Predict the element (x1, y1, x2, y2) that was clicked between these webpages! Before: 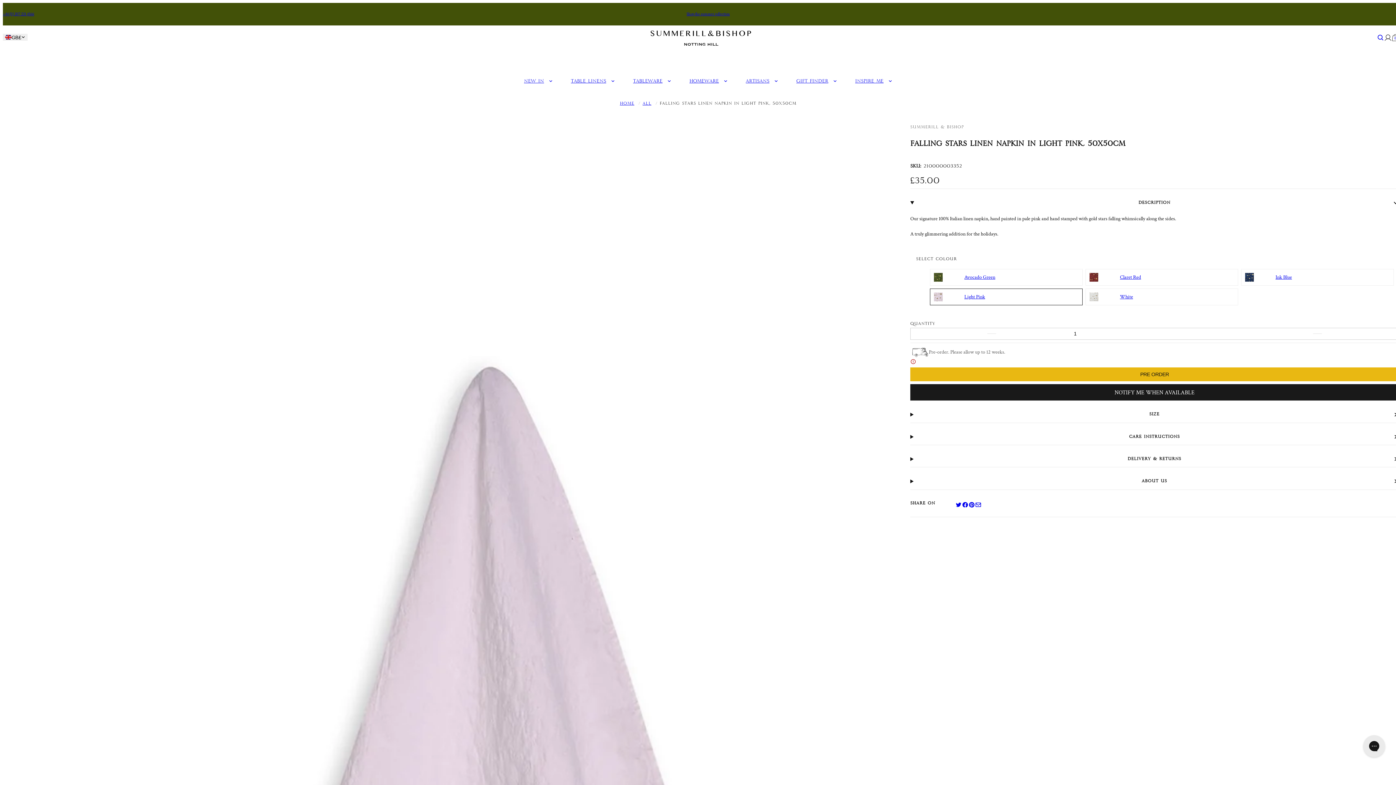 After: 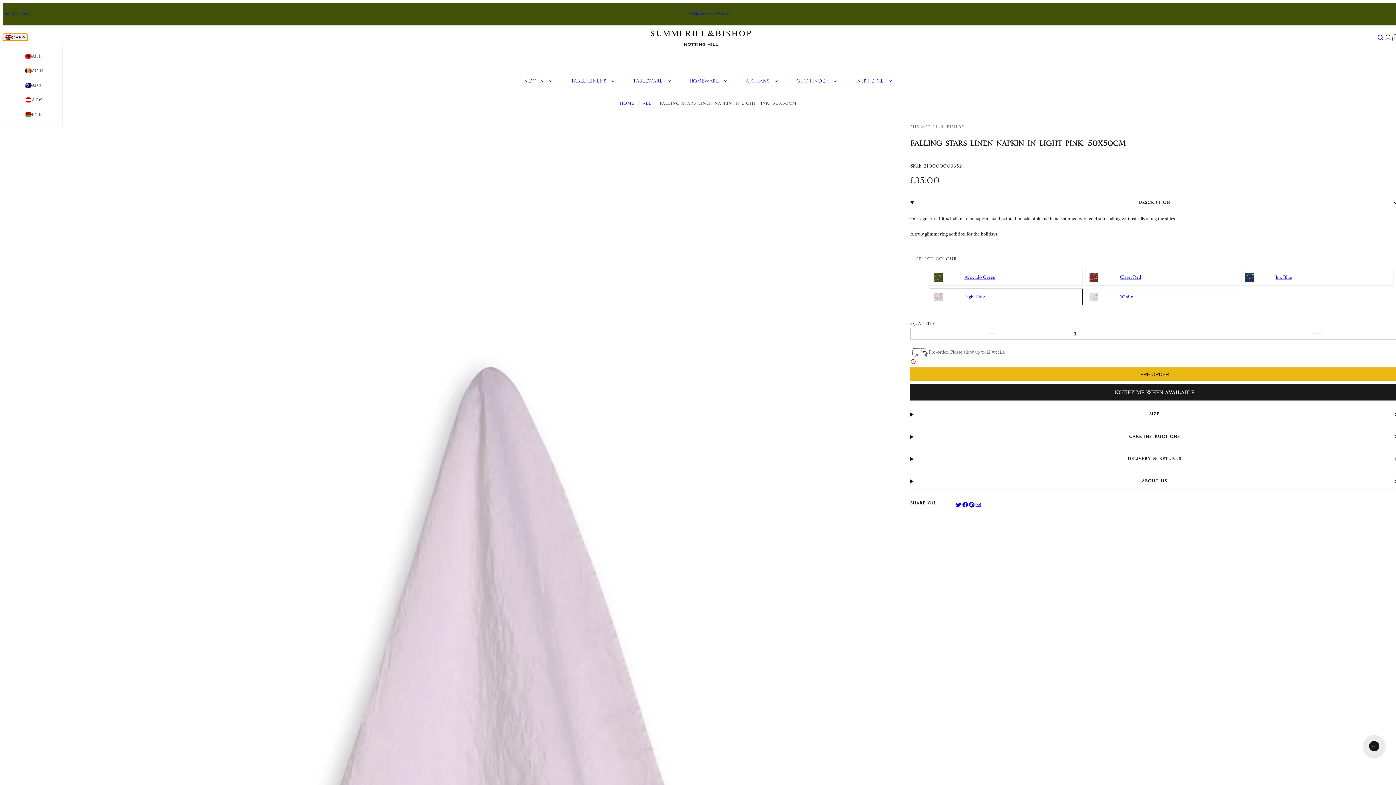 Action: label: GB
£ bbox: (2, 33, 27, 40)